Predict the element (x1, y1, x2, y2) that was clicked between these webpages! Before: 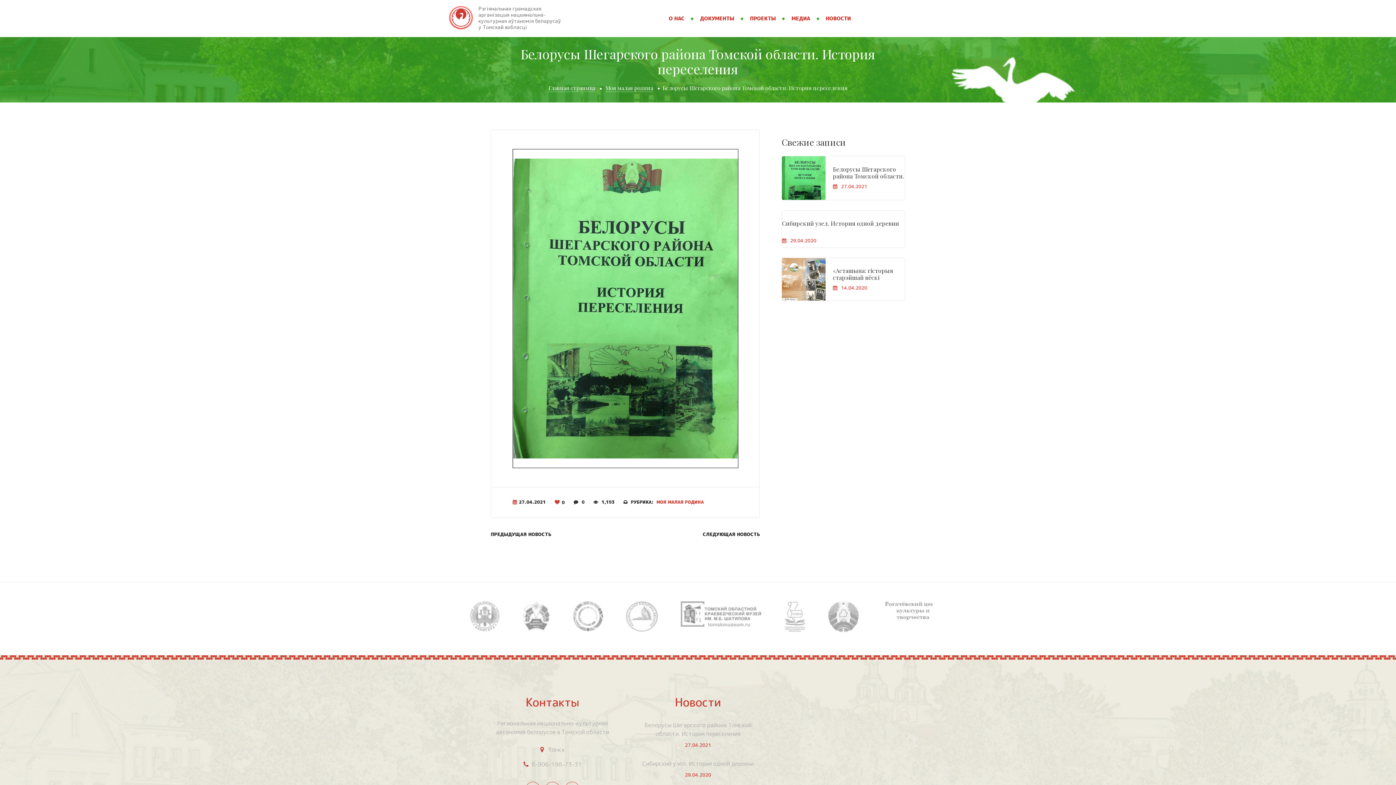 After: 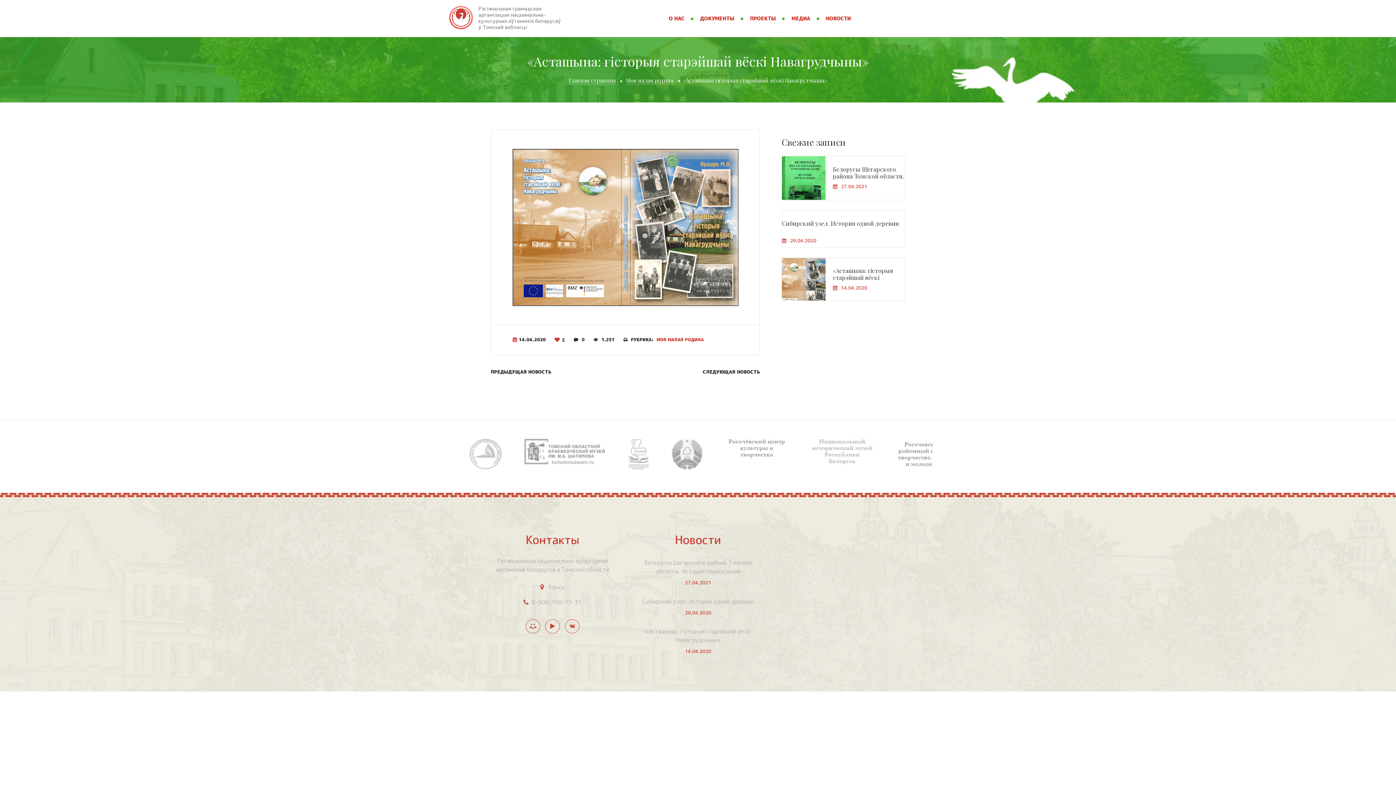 Action: bbox: (782, 258, 833, 300)